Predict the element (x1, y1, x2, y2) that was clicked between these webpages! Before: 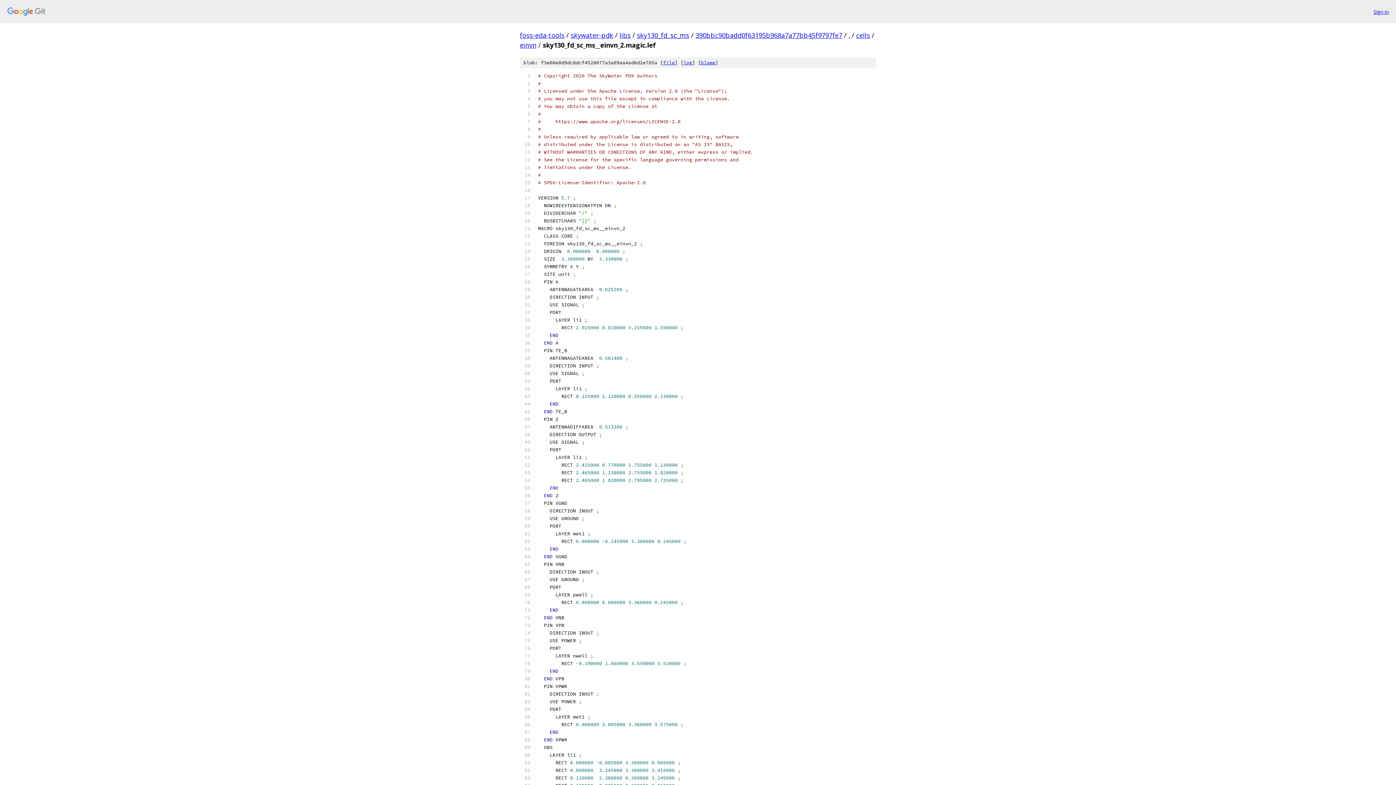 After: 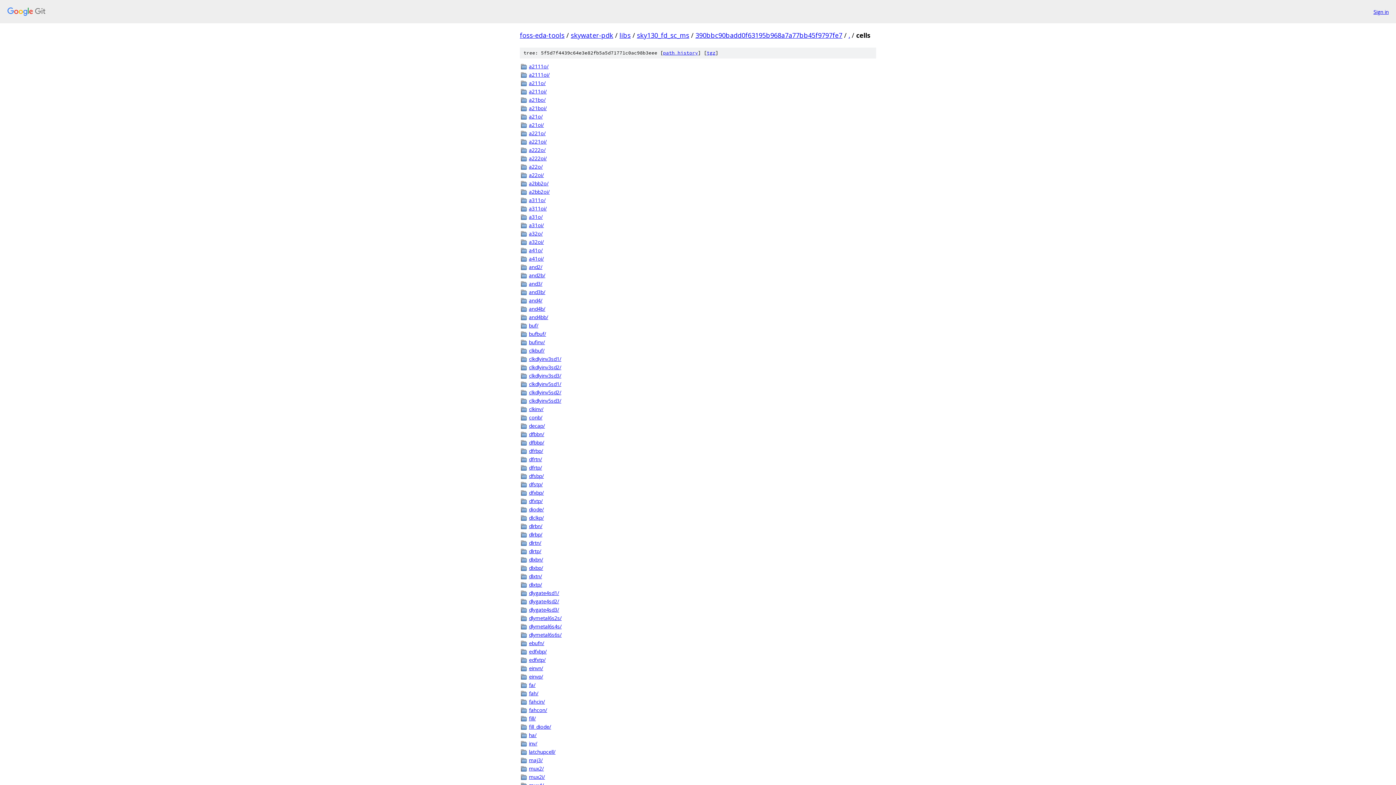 Action: label: cells bbox: (856, 30, 870, 39)